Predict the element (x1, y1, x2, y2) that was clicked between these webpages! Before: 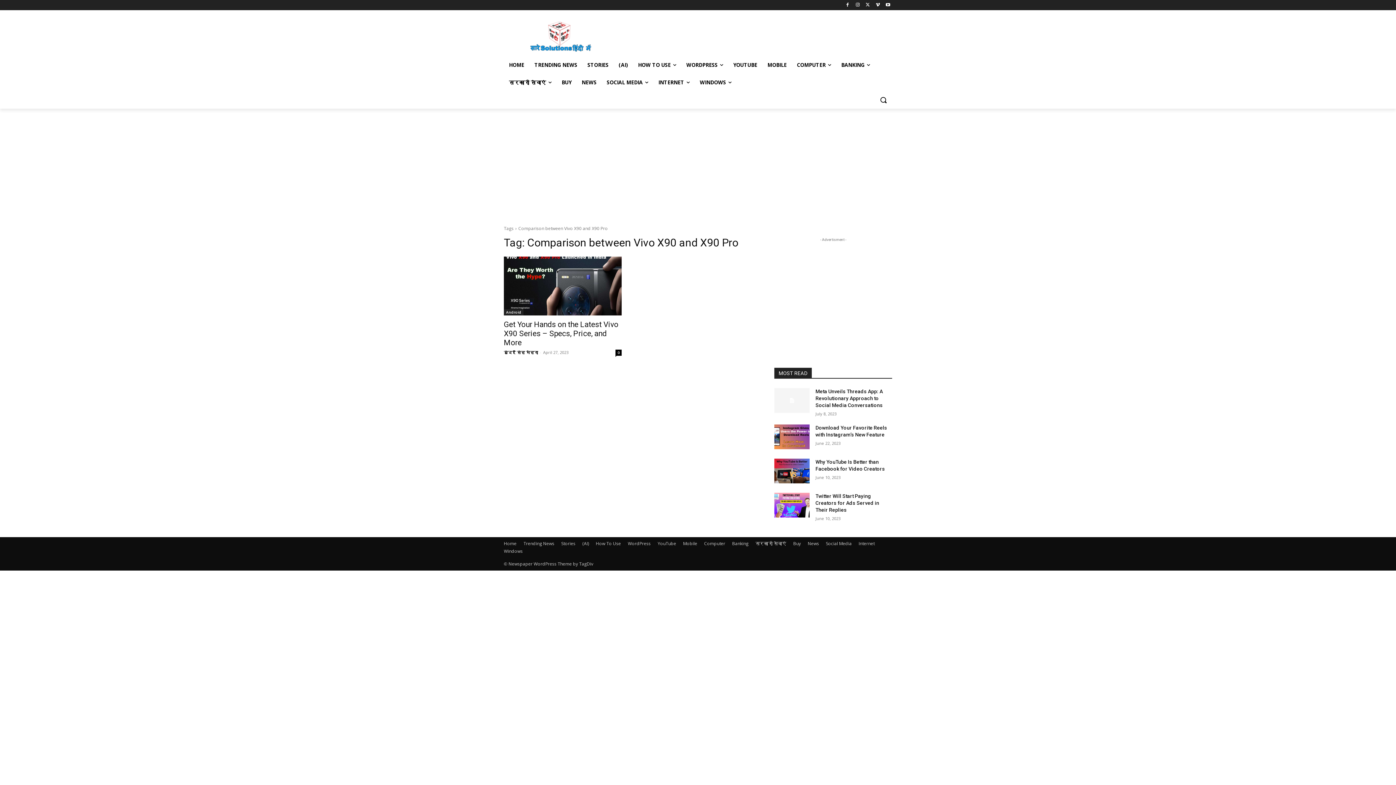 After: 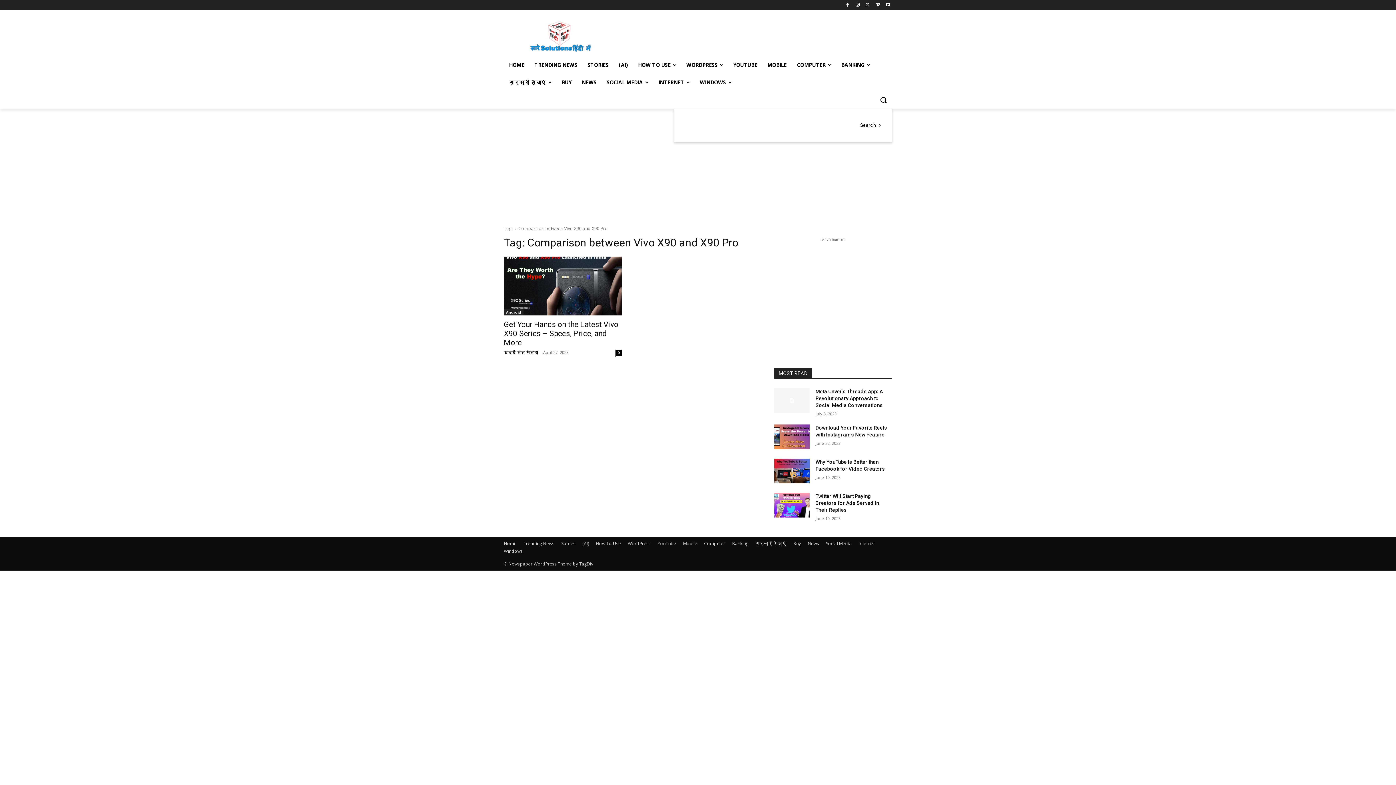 Action: label: Search bbox: (874, 91, 892, 108)